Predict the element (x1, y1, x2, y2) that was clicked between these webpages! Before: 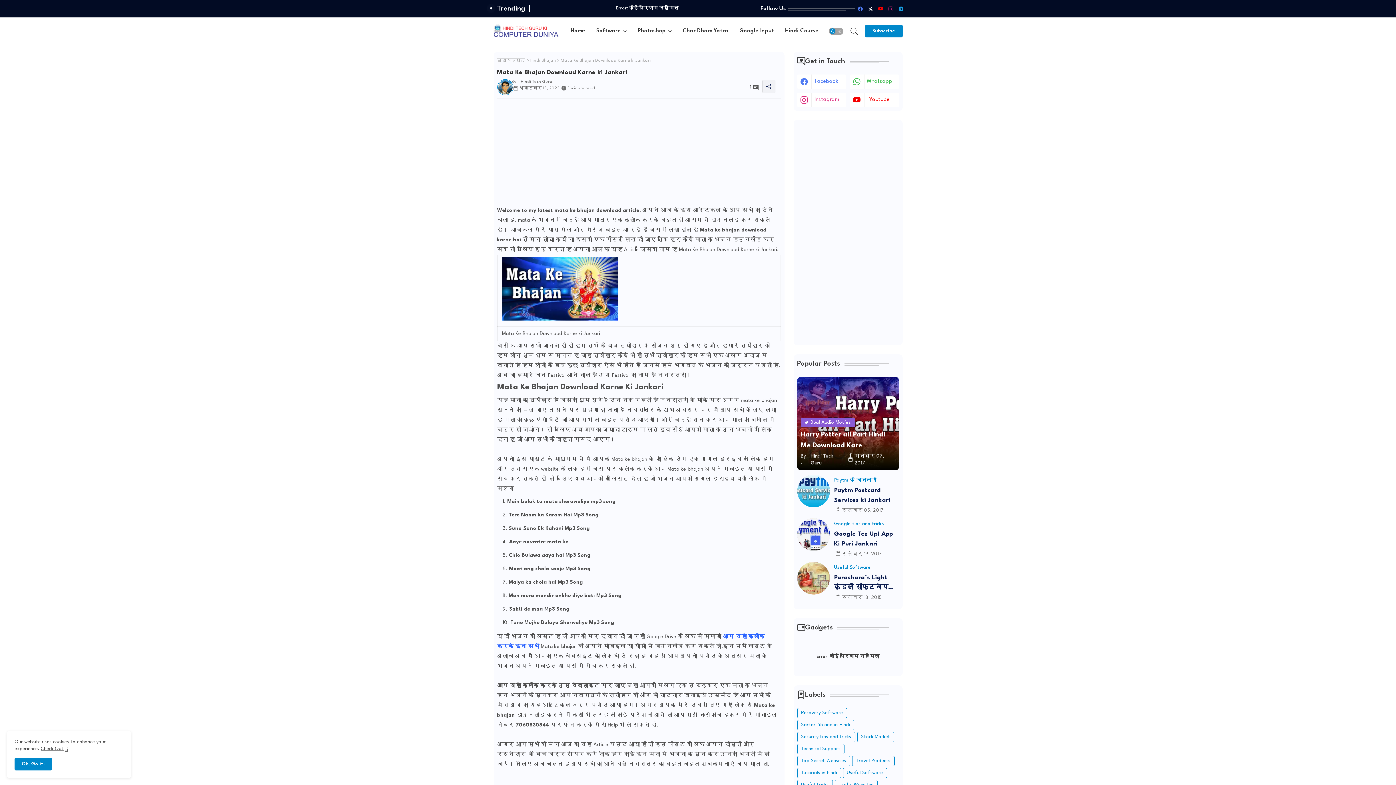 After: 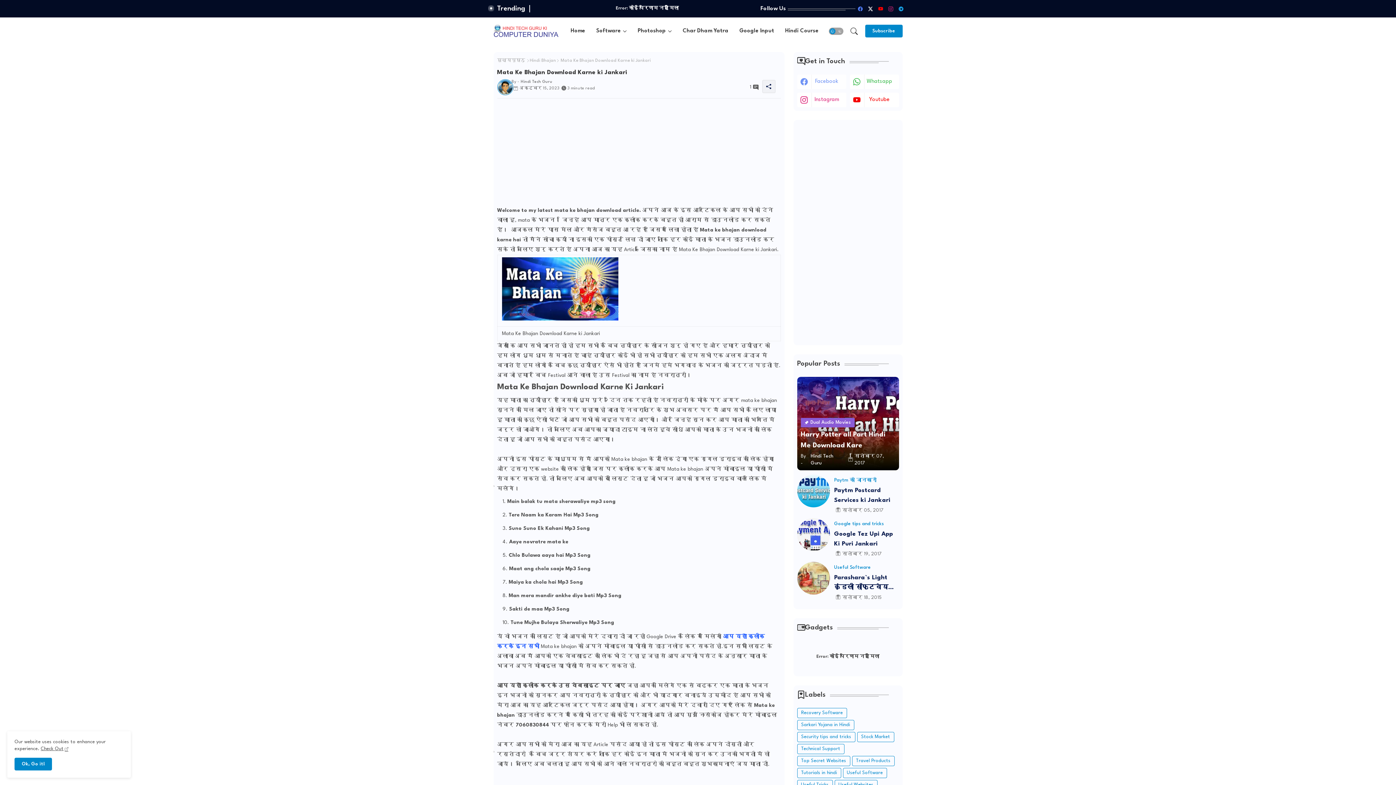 Action: bbox: (797, 74, 846, 89) label: facebook